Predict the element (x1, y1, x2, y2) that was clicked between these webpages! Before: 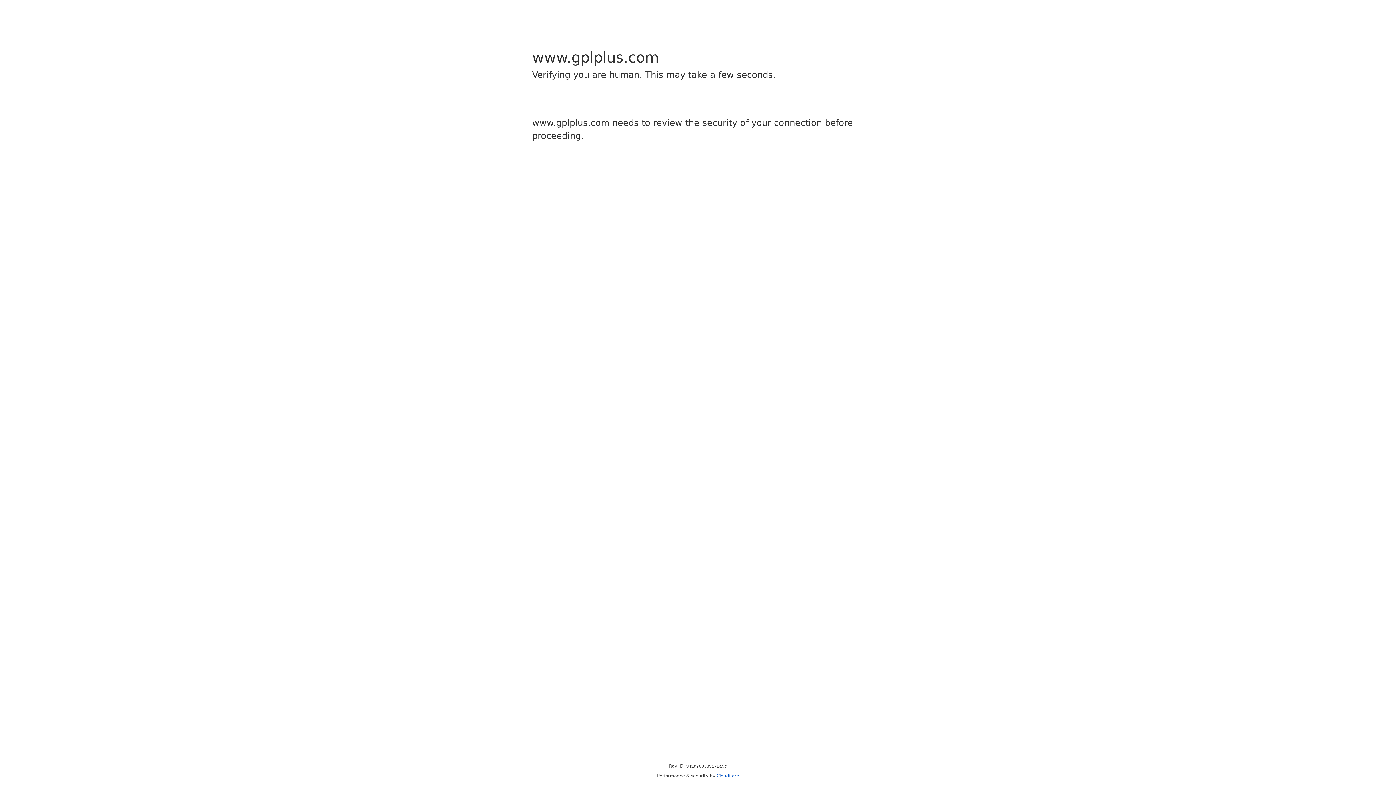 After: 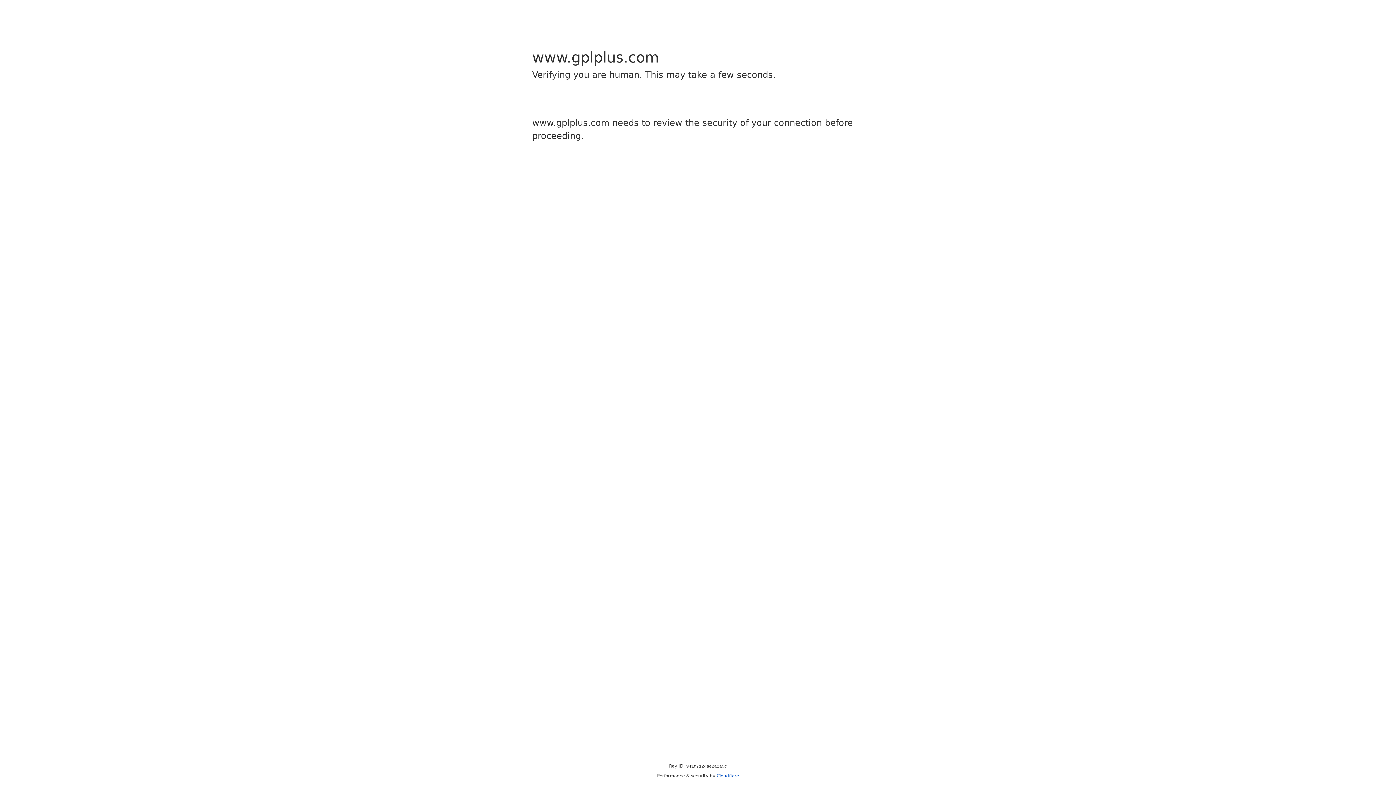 Action: label: Cloudflare bbox: (716, 773, 739, 778)